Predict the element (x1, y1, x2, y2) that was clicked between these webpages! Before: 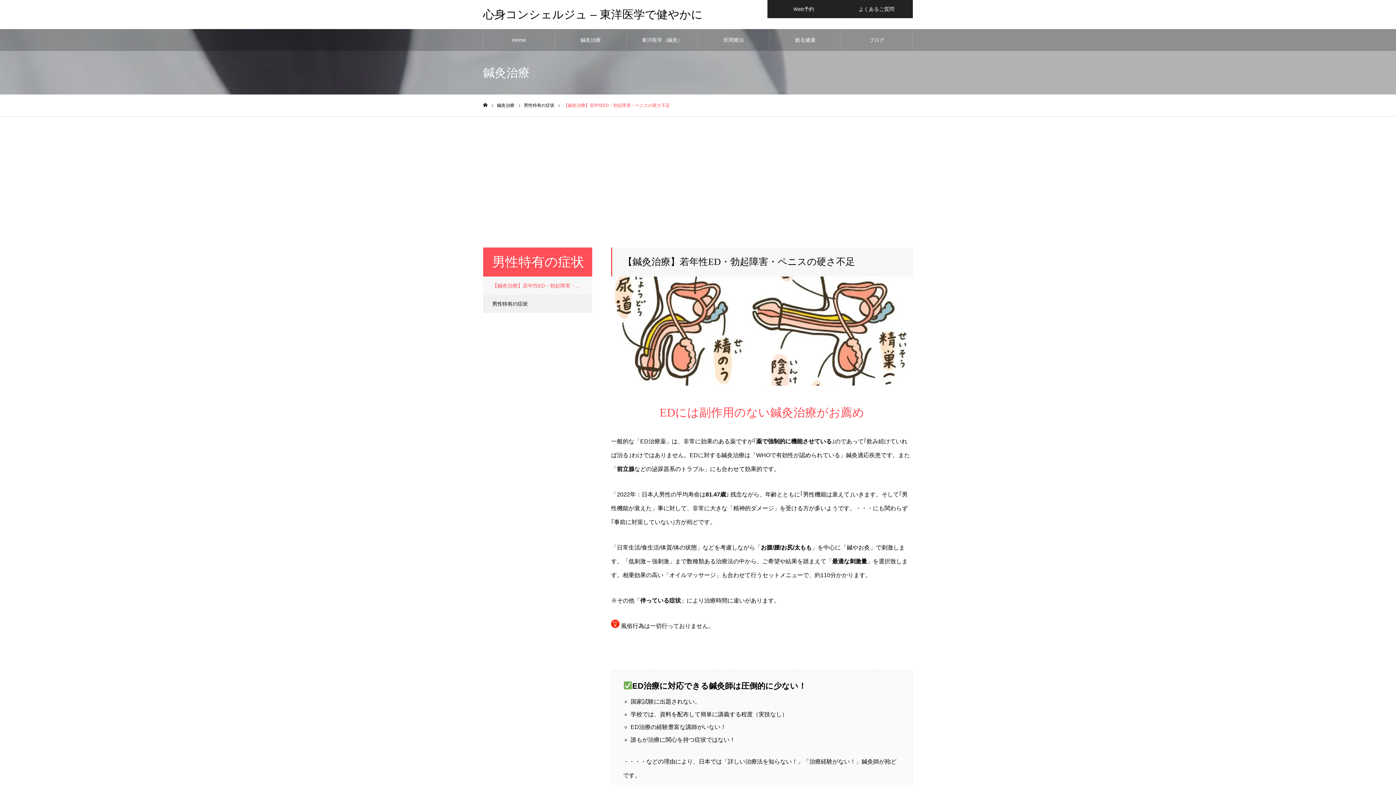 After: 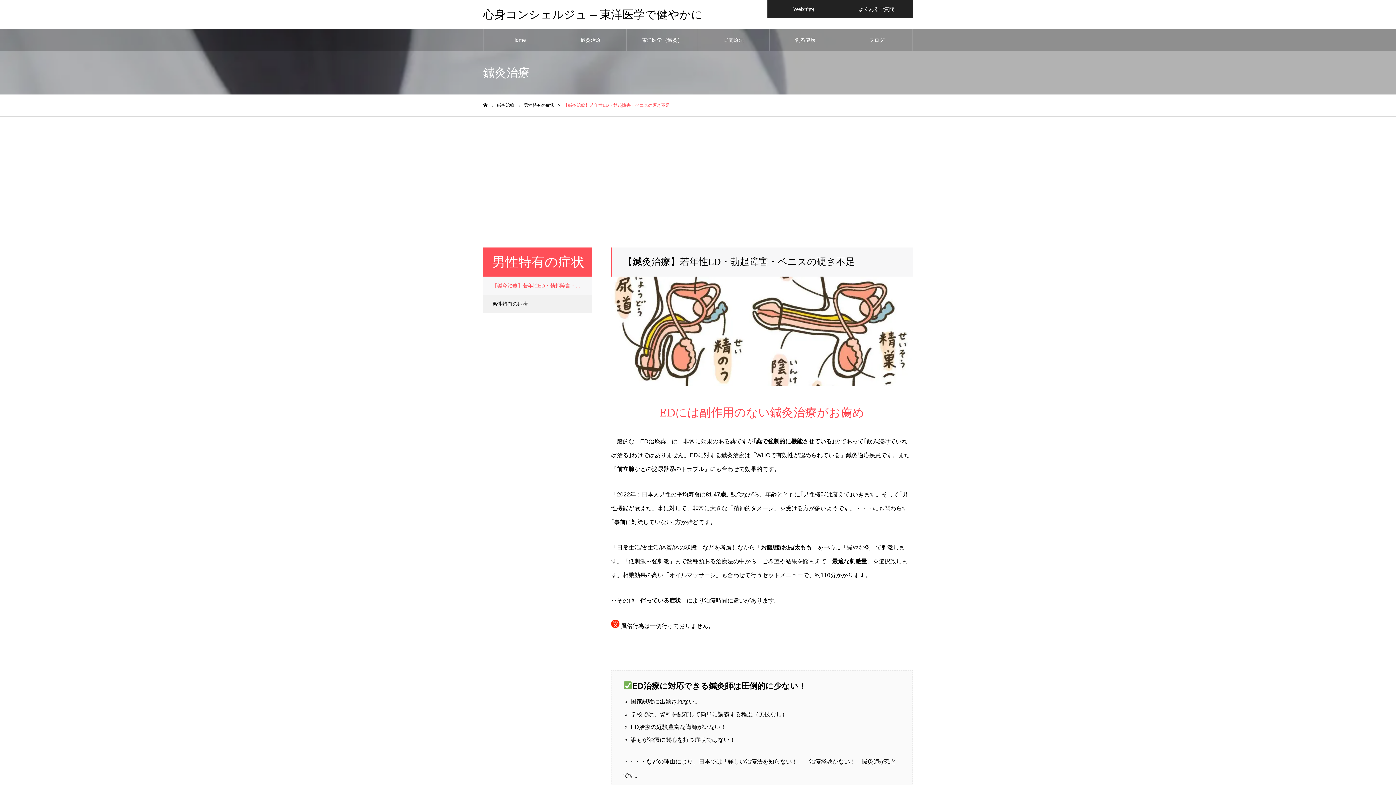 Action: label: 【鍼灸治療】若年性ED・勃起障害・ペニスの硬さ不足 bbox: (483, 276, 592, 294)